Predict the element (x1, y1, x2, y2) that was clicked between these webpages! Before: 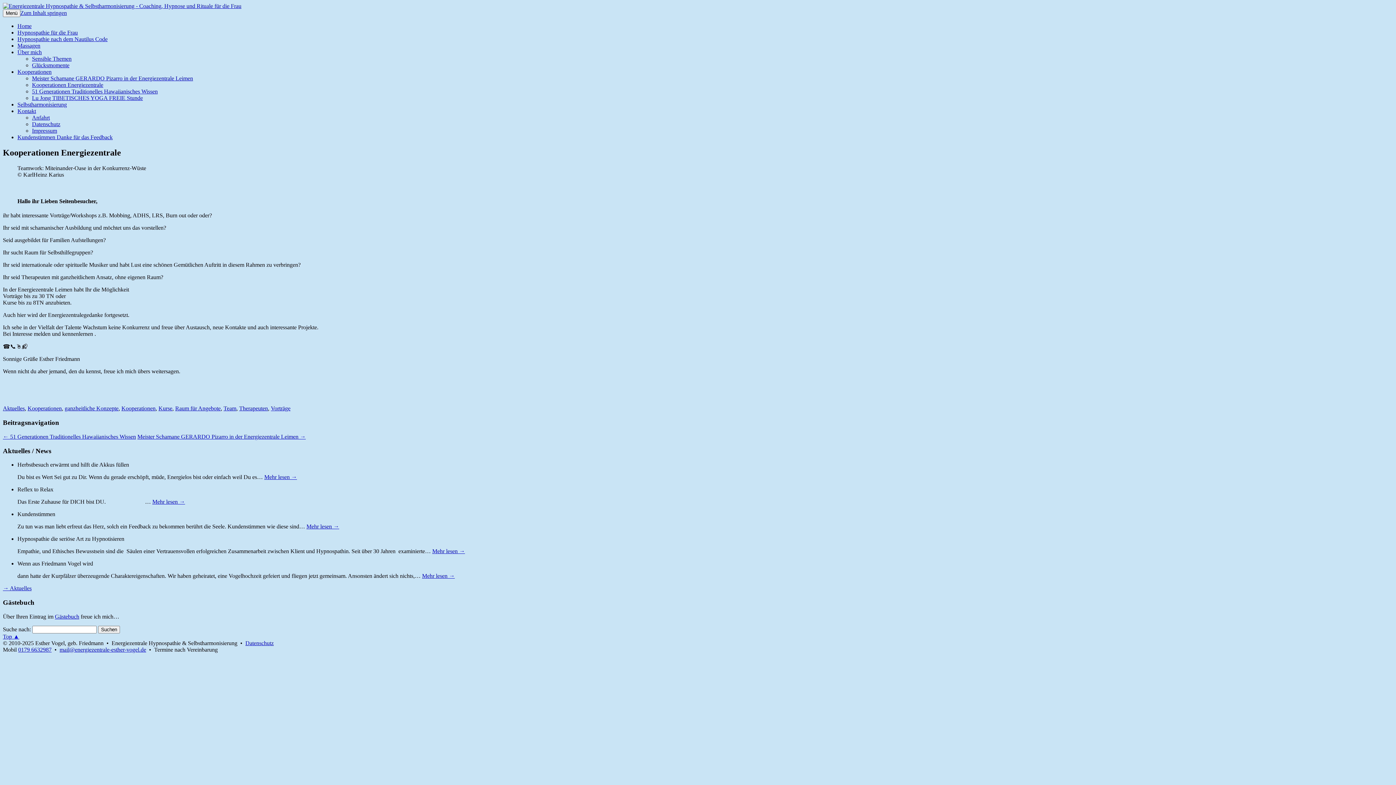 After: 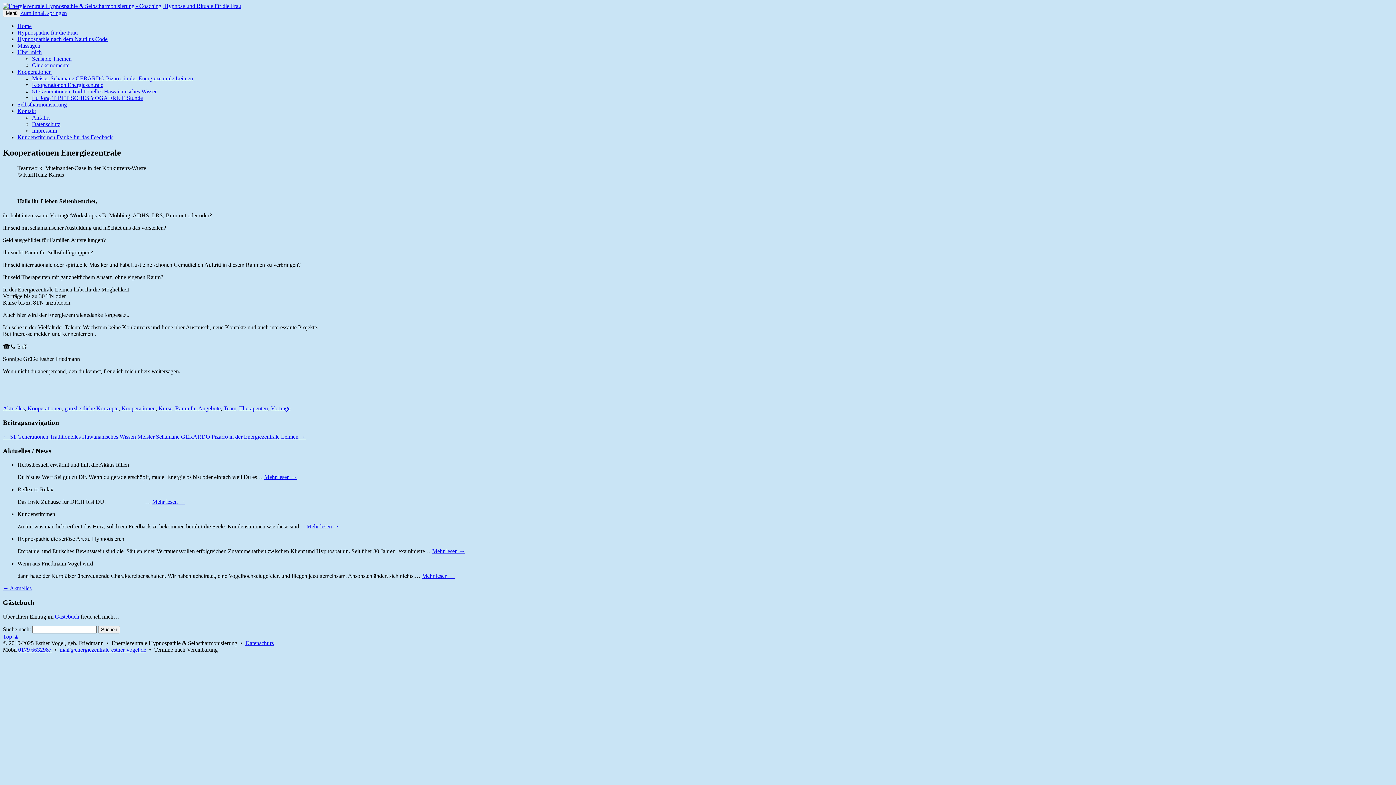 Action: bbox: (18, 646, 51, 652) label: 0179 6632987